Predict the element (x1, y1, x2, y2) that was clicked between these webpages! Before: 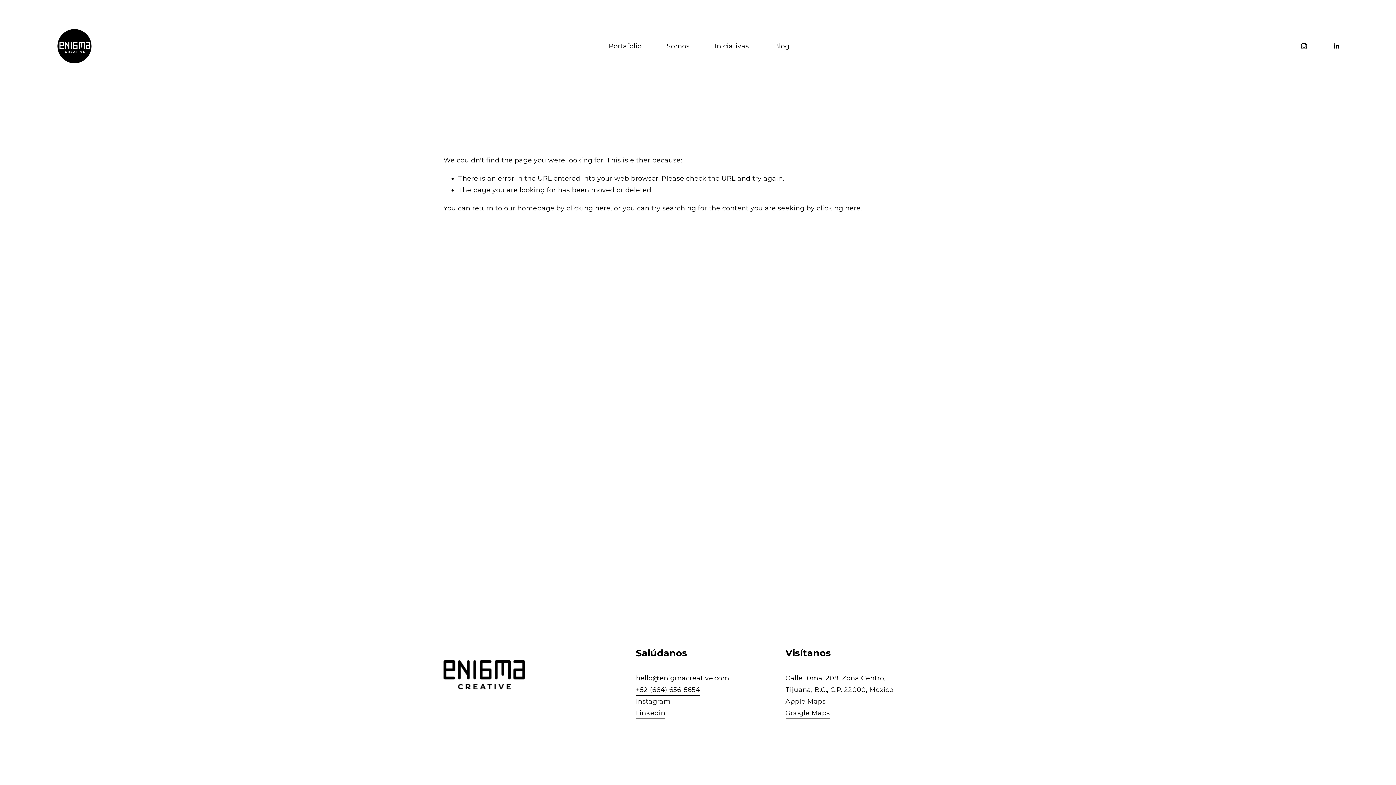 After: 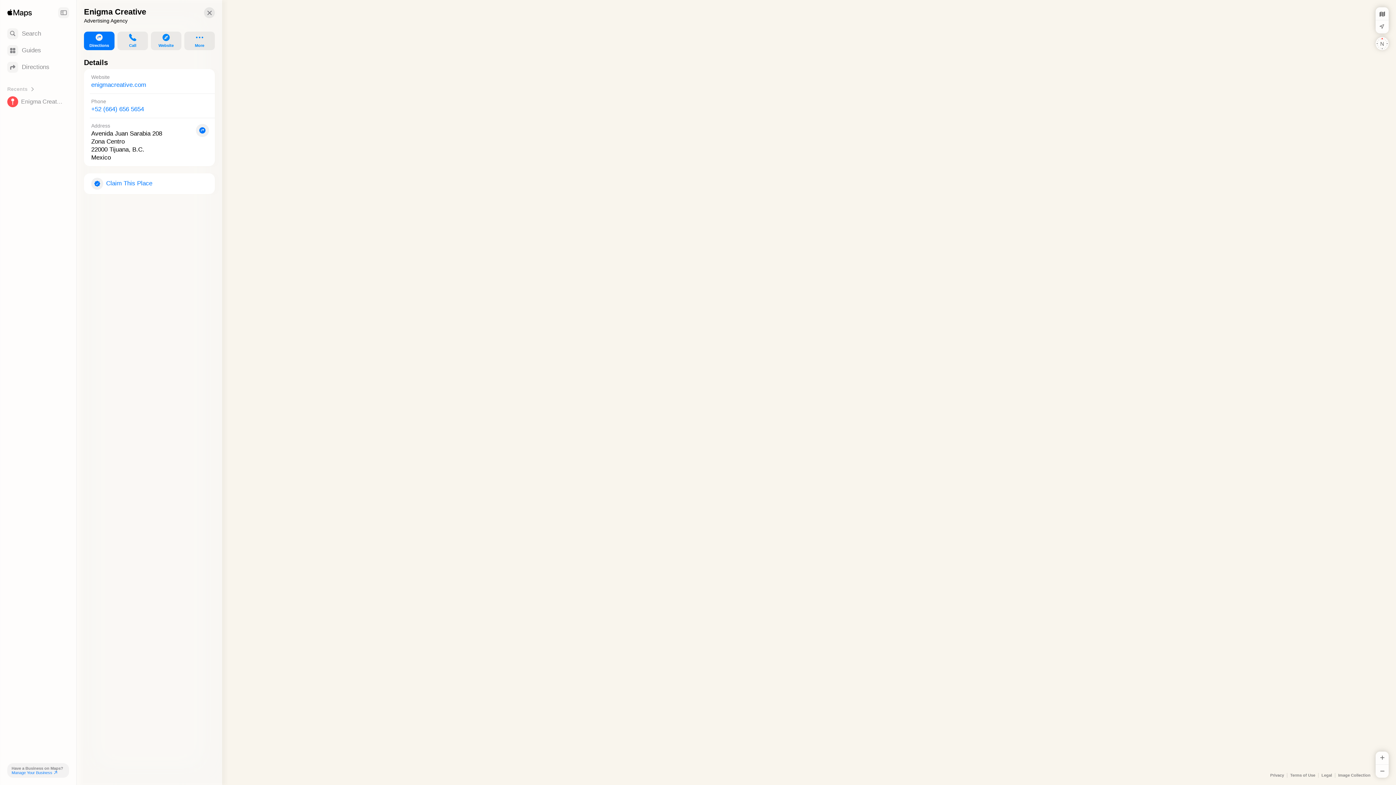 Action: bbox: (785, 696, 825, 707) label: Apple Maps